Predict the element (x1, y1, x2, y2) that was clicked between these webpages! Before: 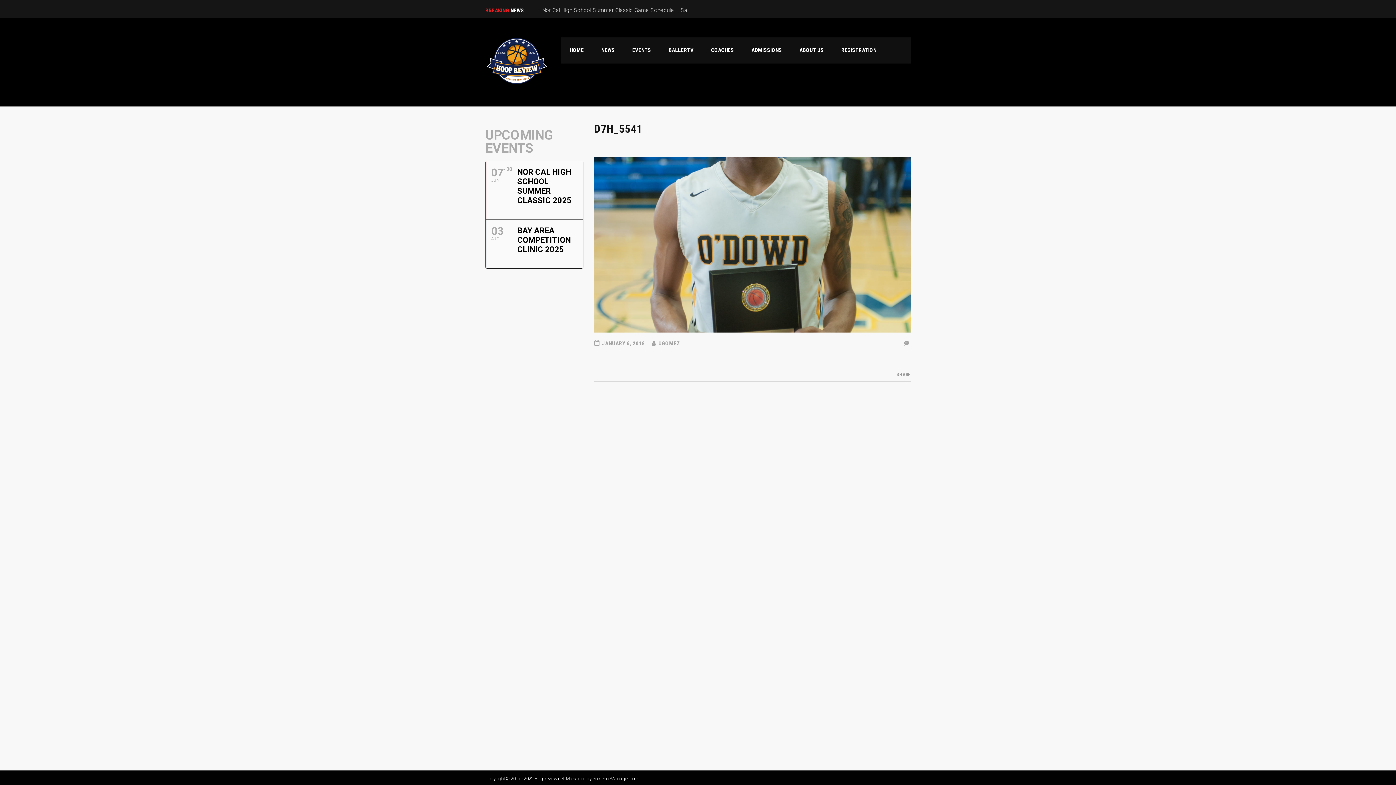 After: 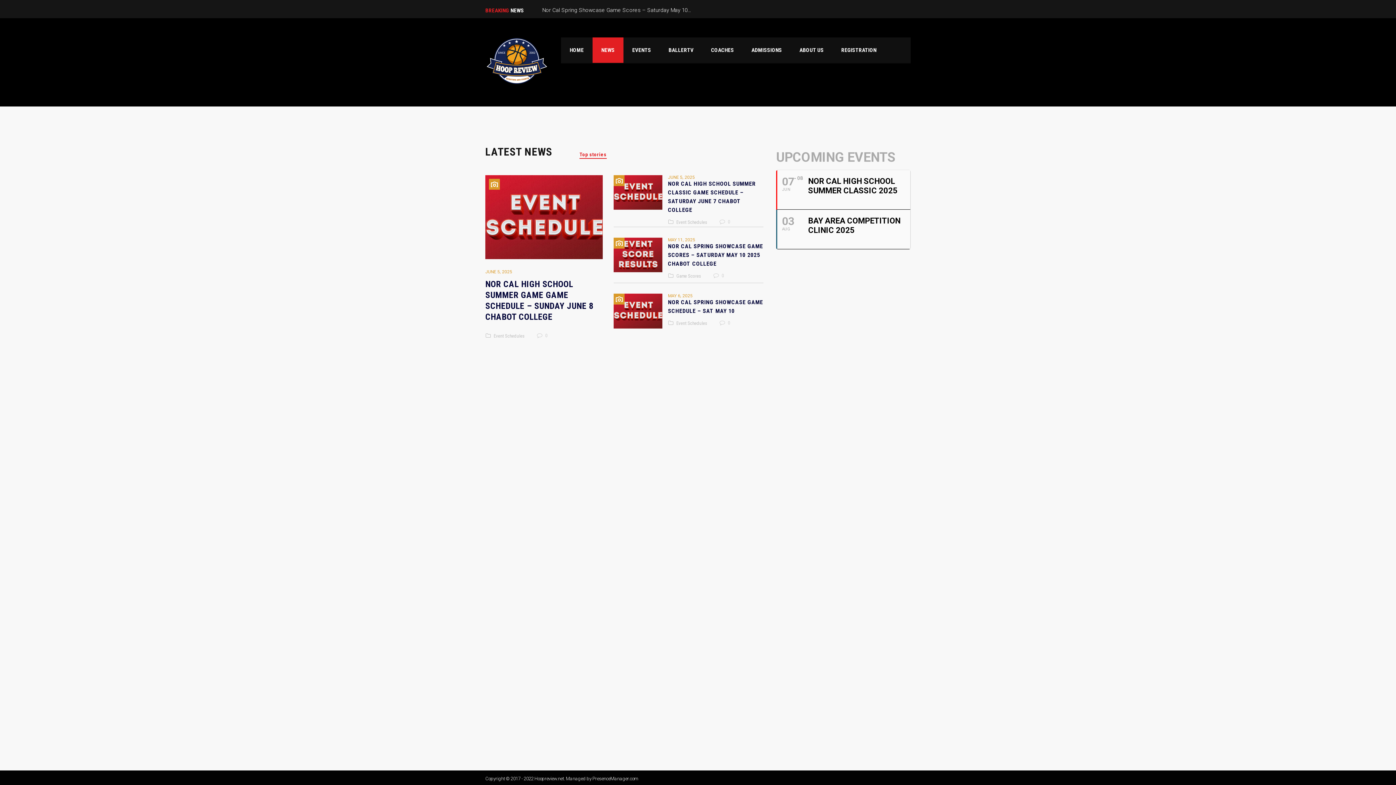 Action: label: NEWS bbox: (592, 37, 623, 62)